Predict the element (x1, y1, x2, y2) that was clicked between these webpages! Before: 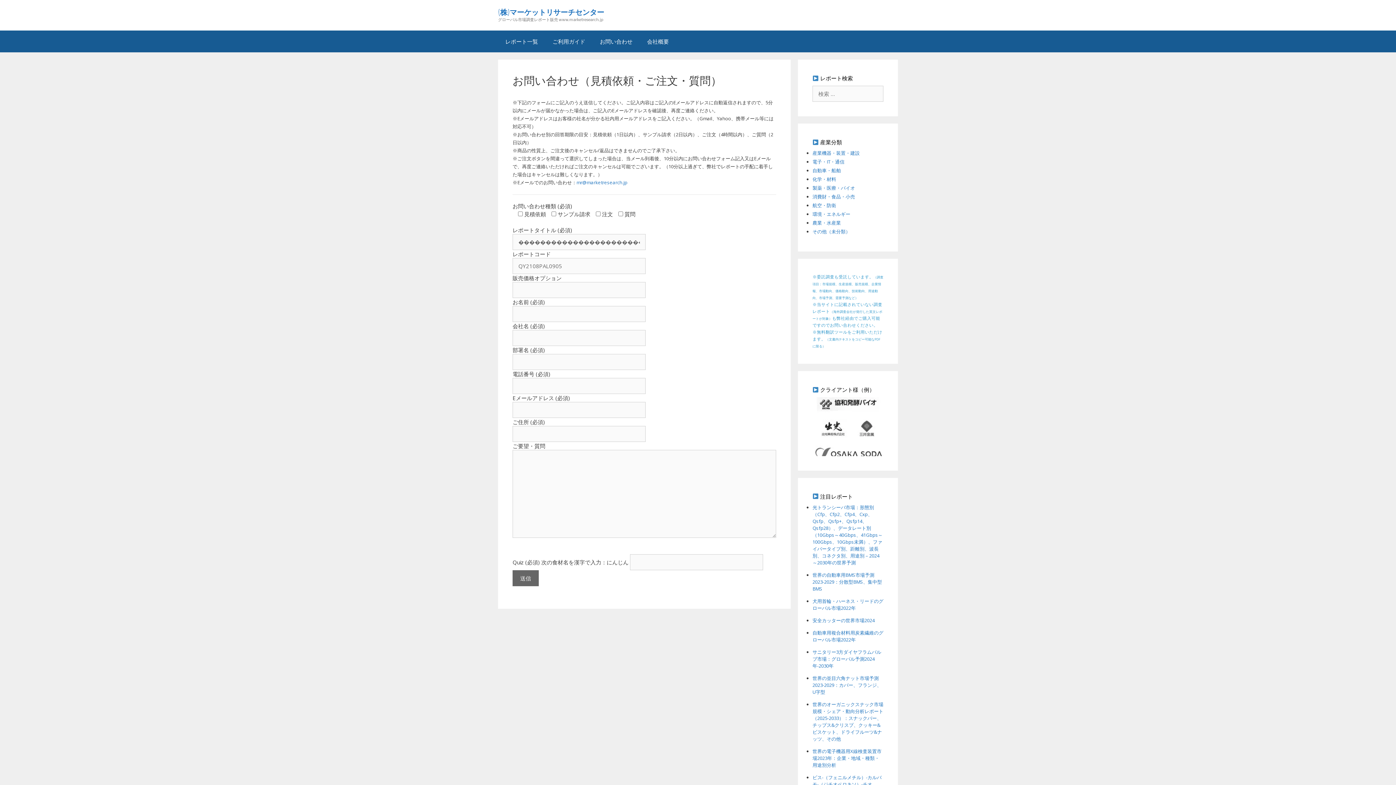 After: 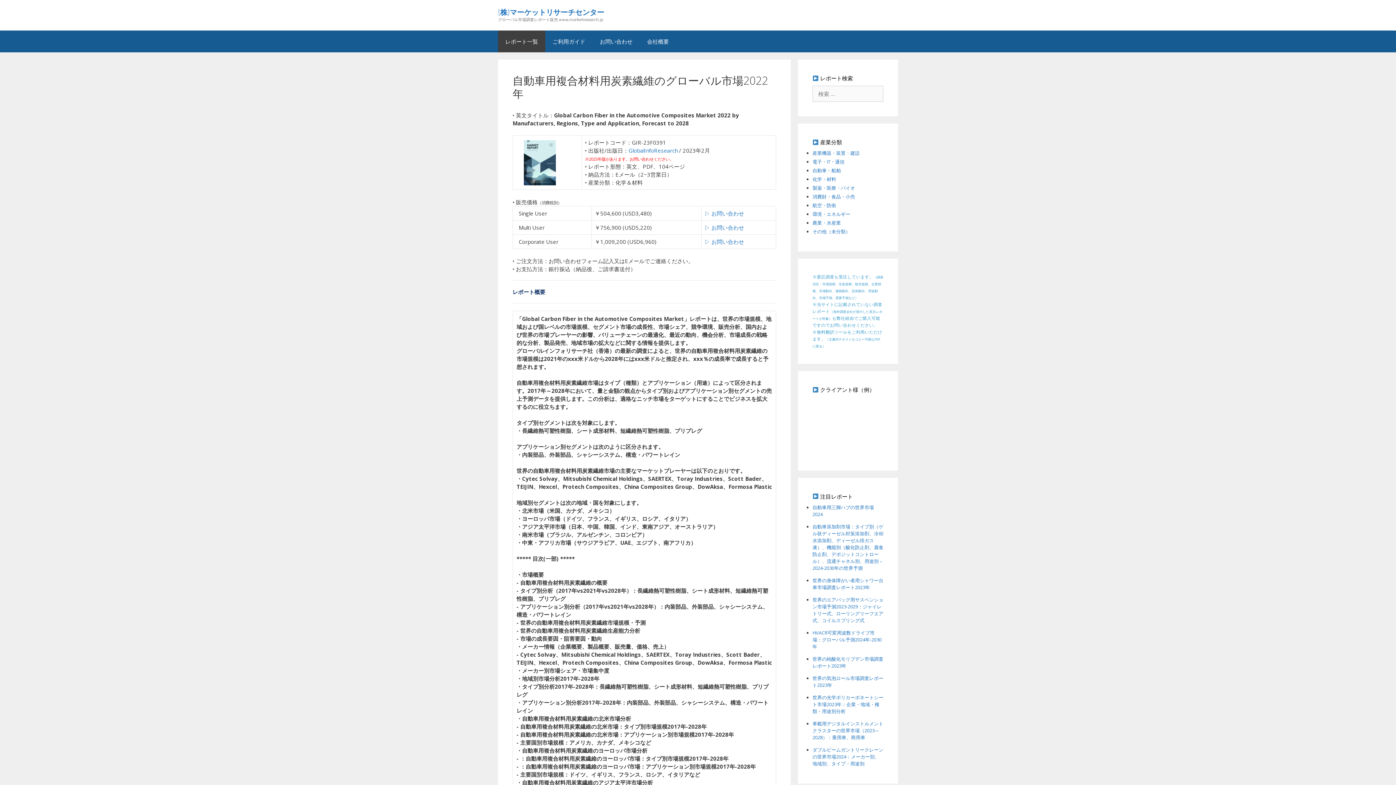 Action: bbox: (812, 629, 883, 643) label: 自動車用複合材料用炭素繊維のグローバル市場2022年